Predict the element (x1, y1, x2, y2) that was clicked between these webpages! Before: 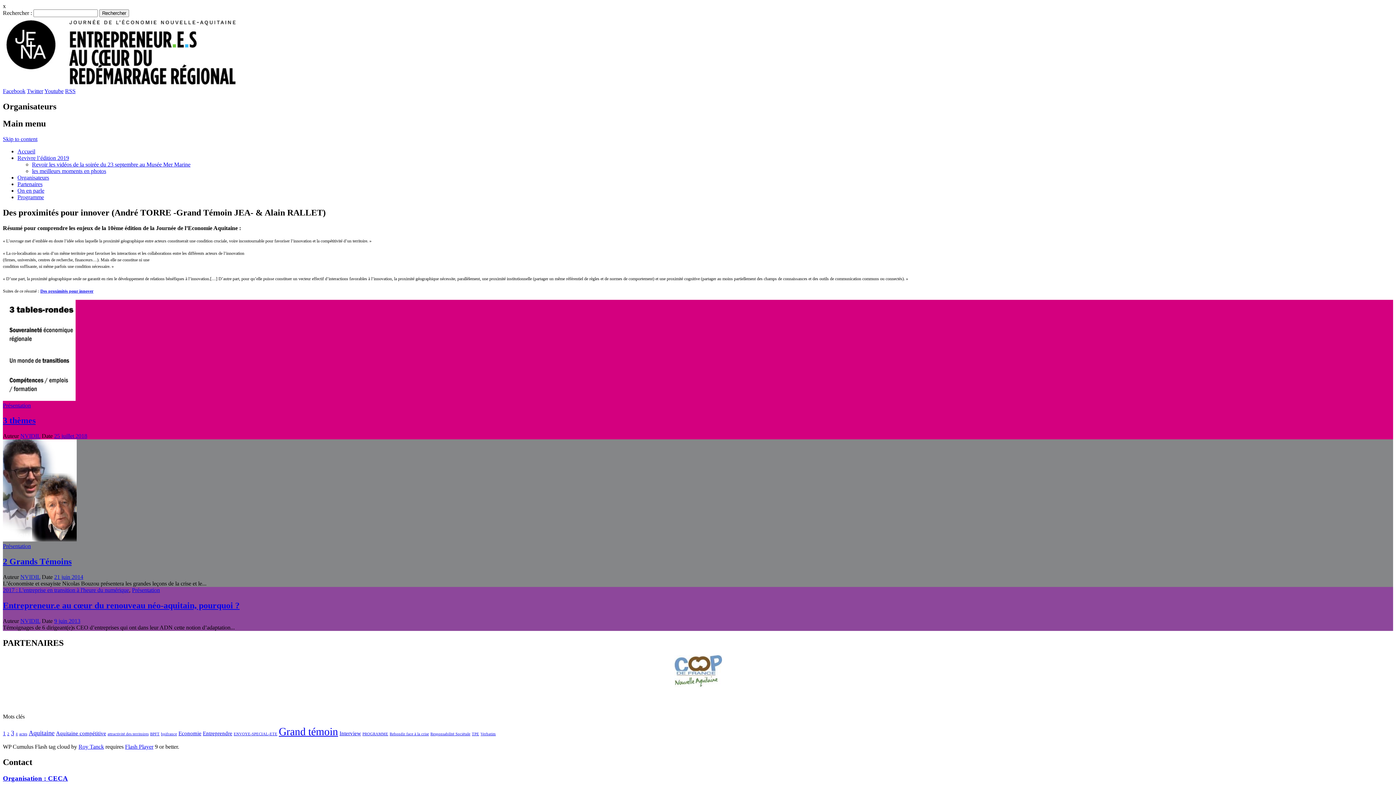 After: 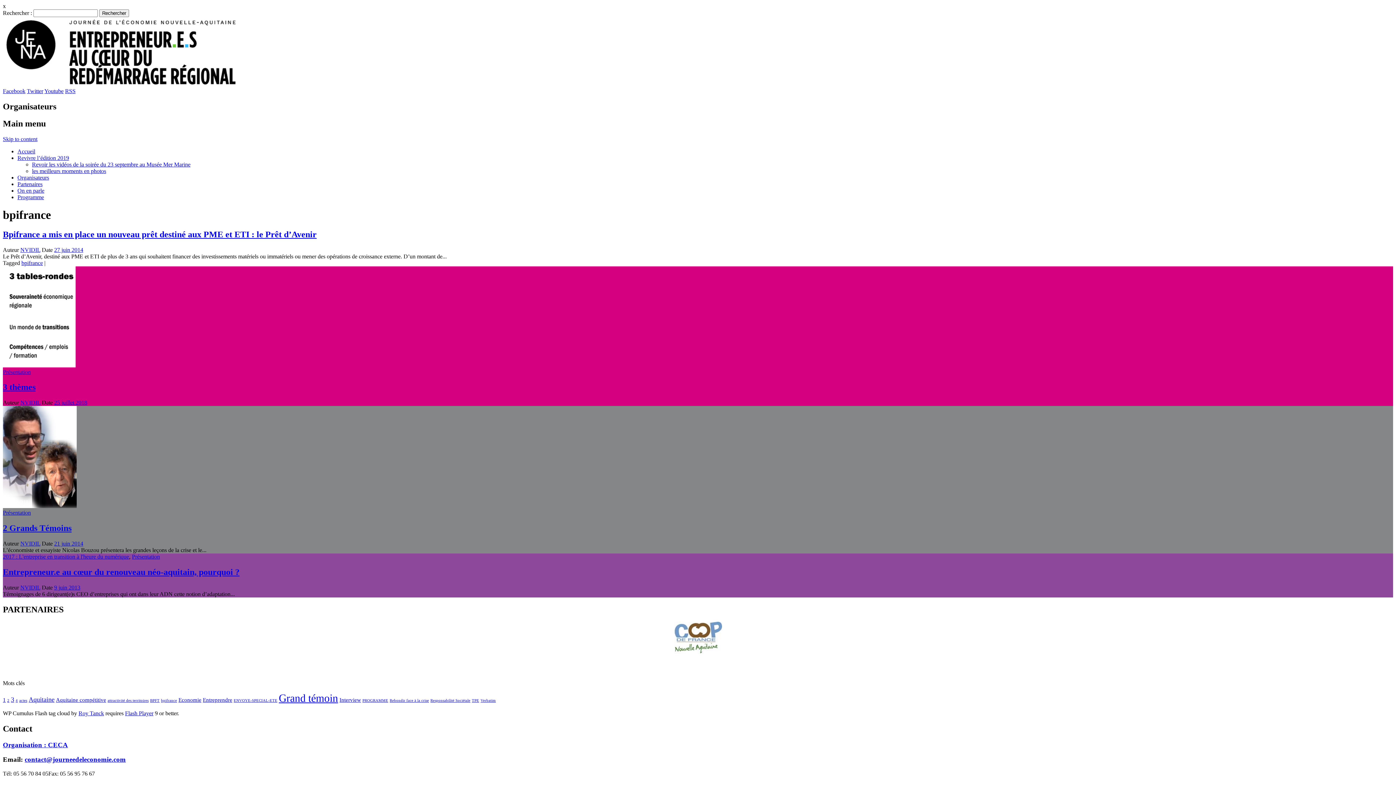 Action: bbox: (161, 732, 177, 736) label: bpifrance (1 élément)